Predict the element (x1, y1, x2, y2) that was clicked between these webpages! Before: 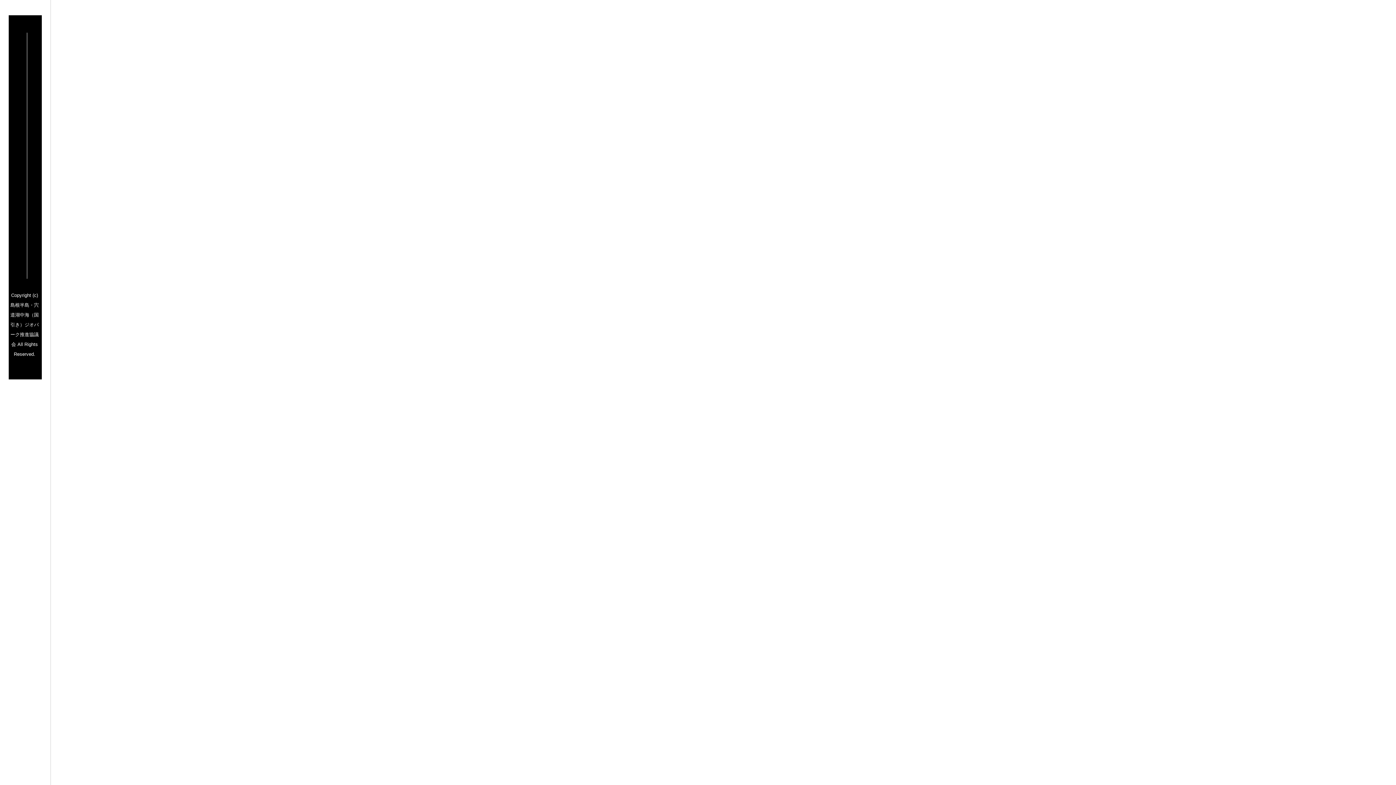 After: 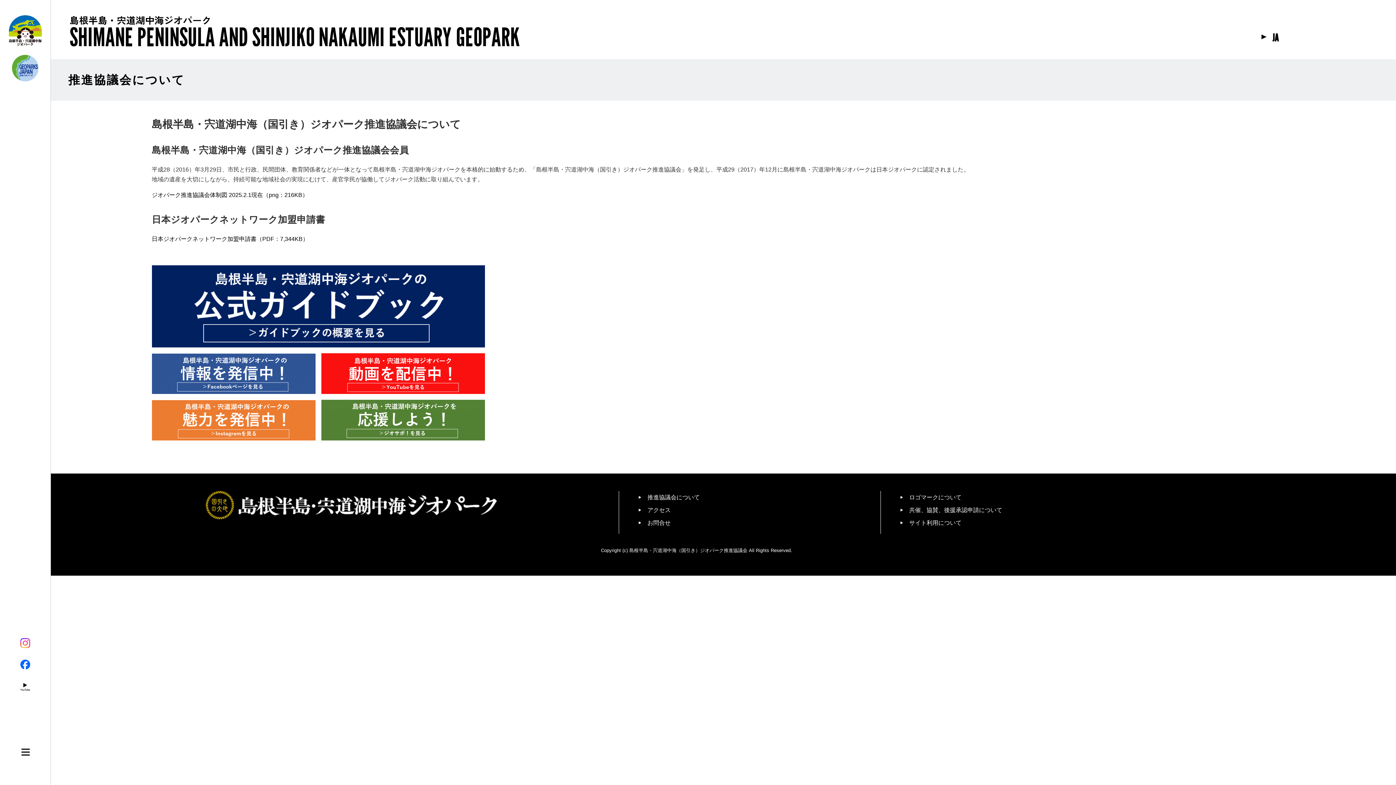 Action: bbox: (55, 35, 61, 143) label: 推進協議会について